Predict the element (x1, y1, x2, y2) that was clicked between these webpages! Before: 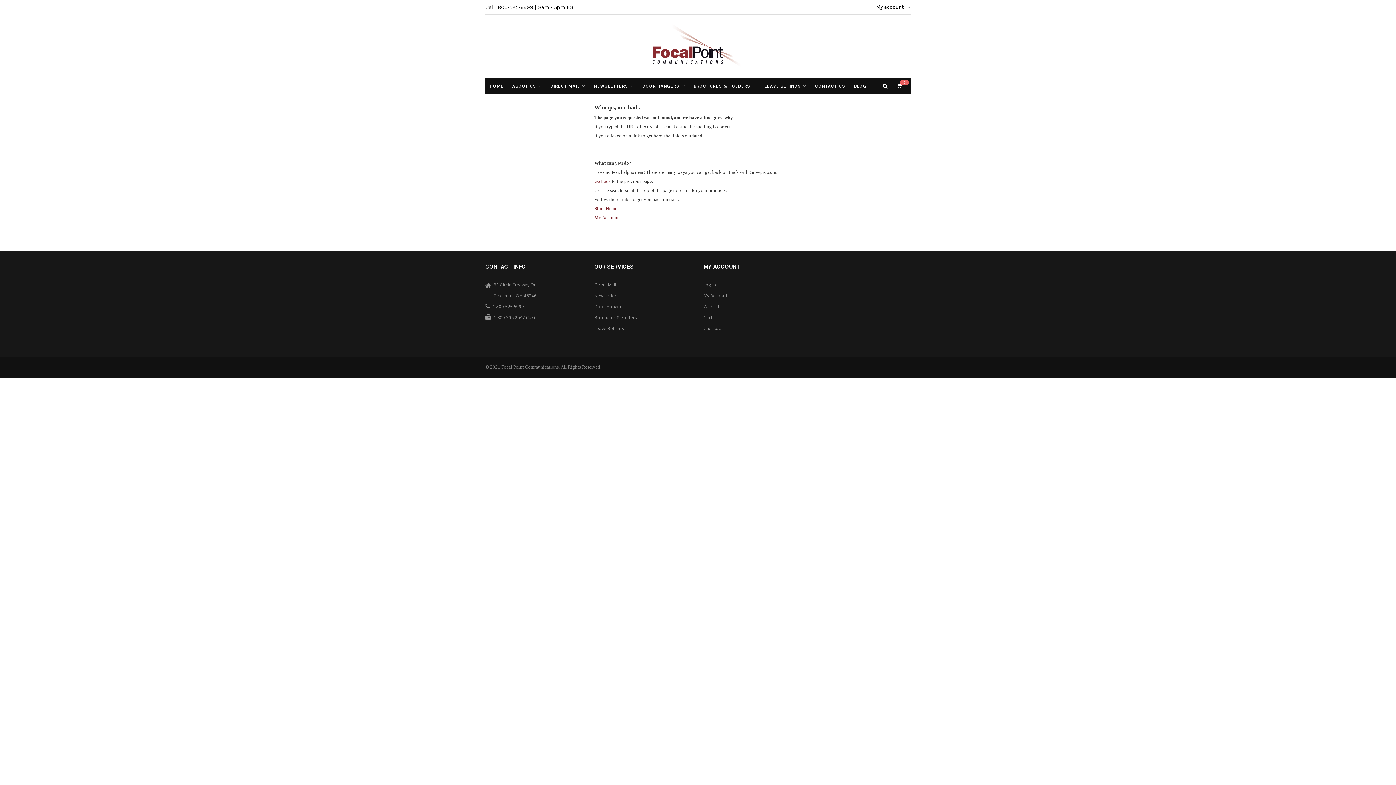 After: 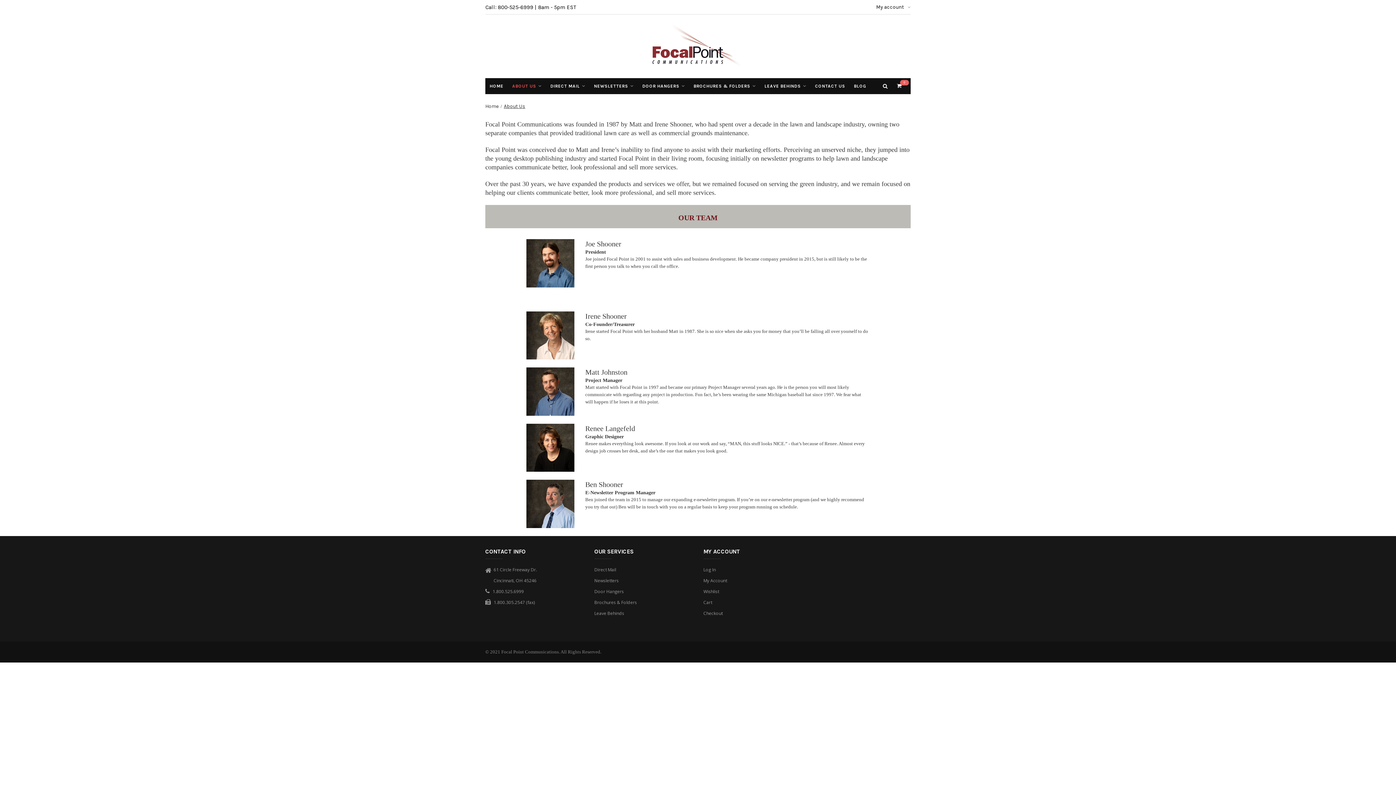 Action: bbox: (508, 78, 546, 94) label: ABOUT US 